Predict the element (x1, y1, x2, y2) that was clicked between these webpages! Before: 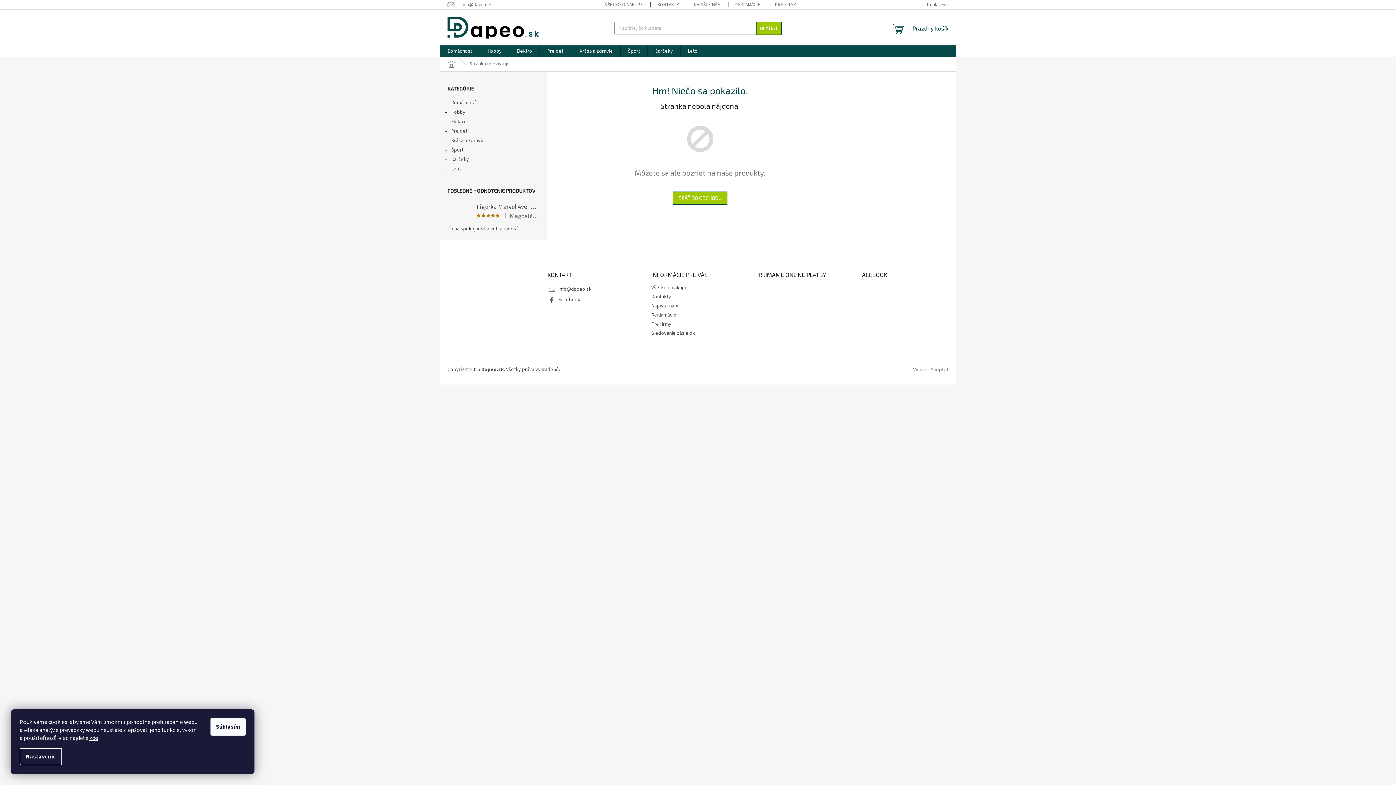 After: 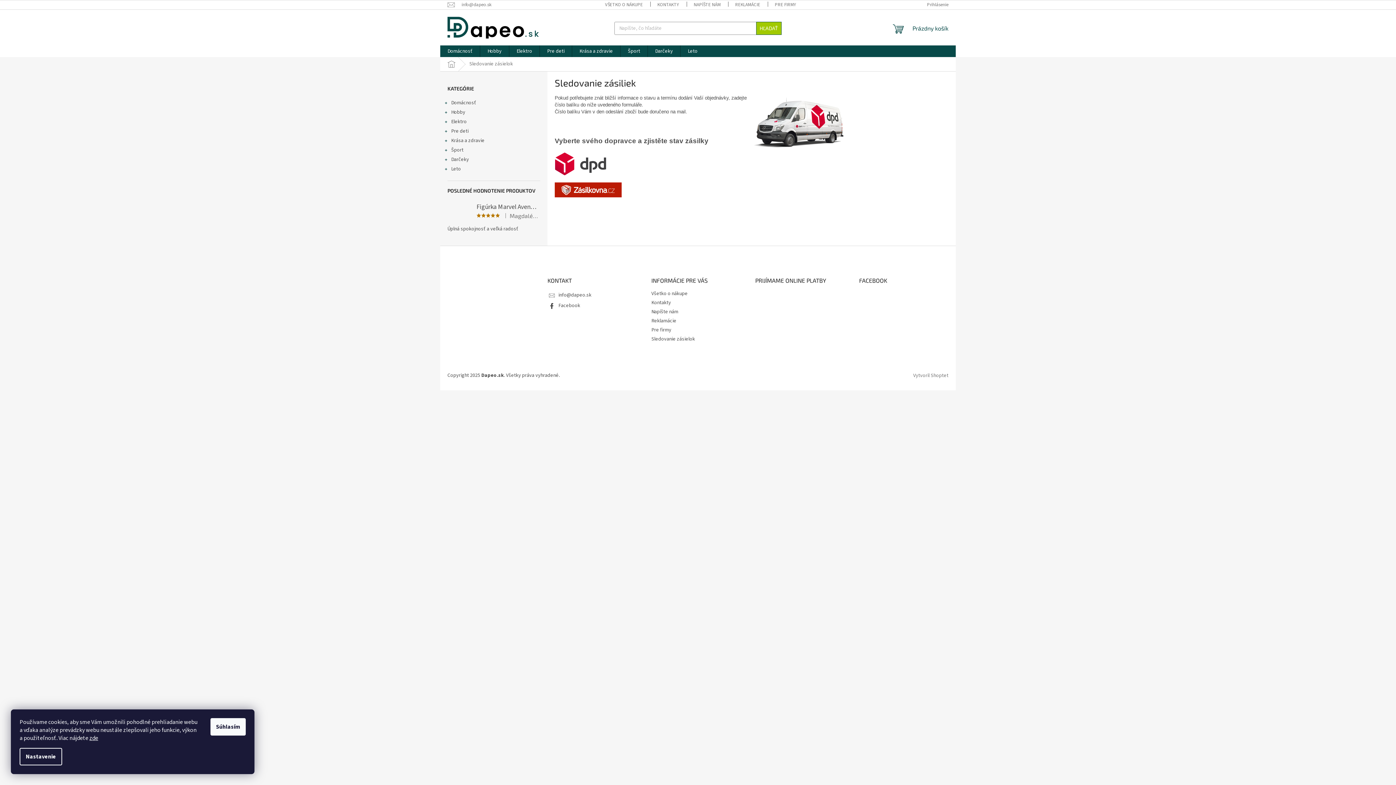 Action: label: Sledovanie zásielok bbox: (651, 329, 695, 337)